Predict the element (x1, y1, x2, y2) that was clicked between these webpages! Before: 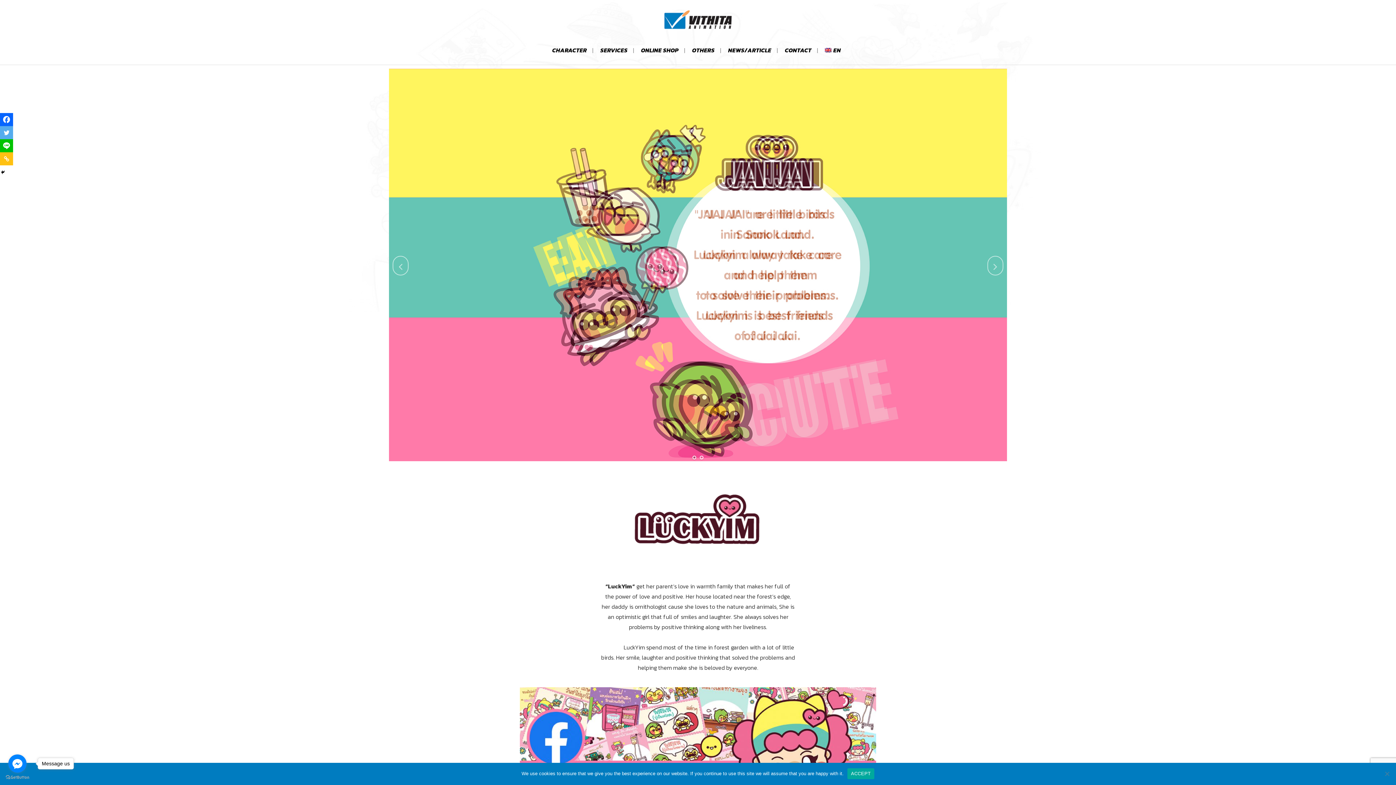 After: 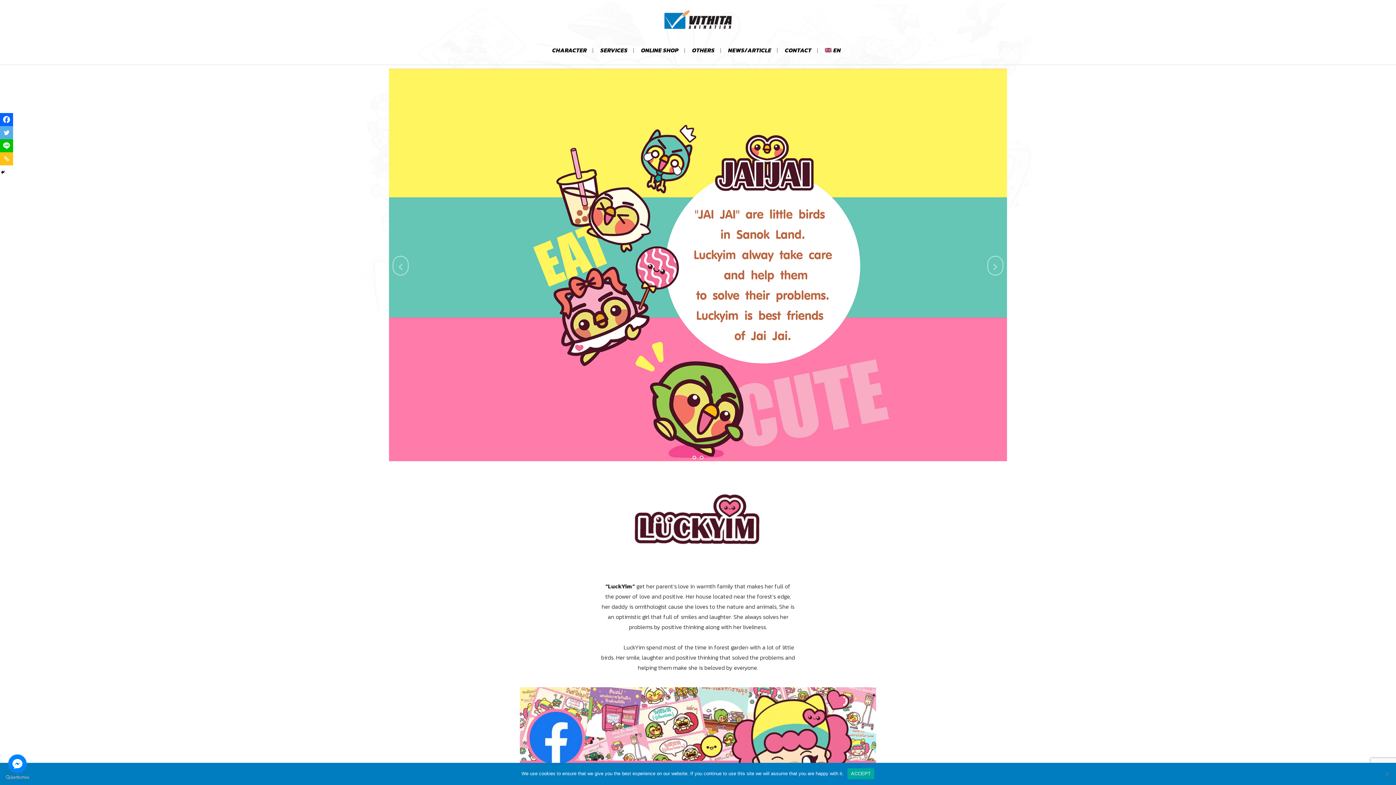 Action: label: Go to facebook bbox: (8, 754, 26, 773)